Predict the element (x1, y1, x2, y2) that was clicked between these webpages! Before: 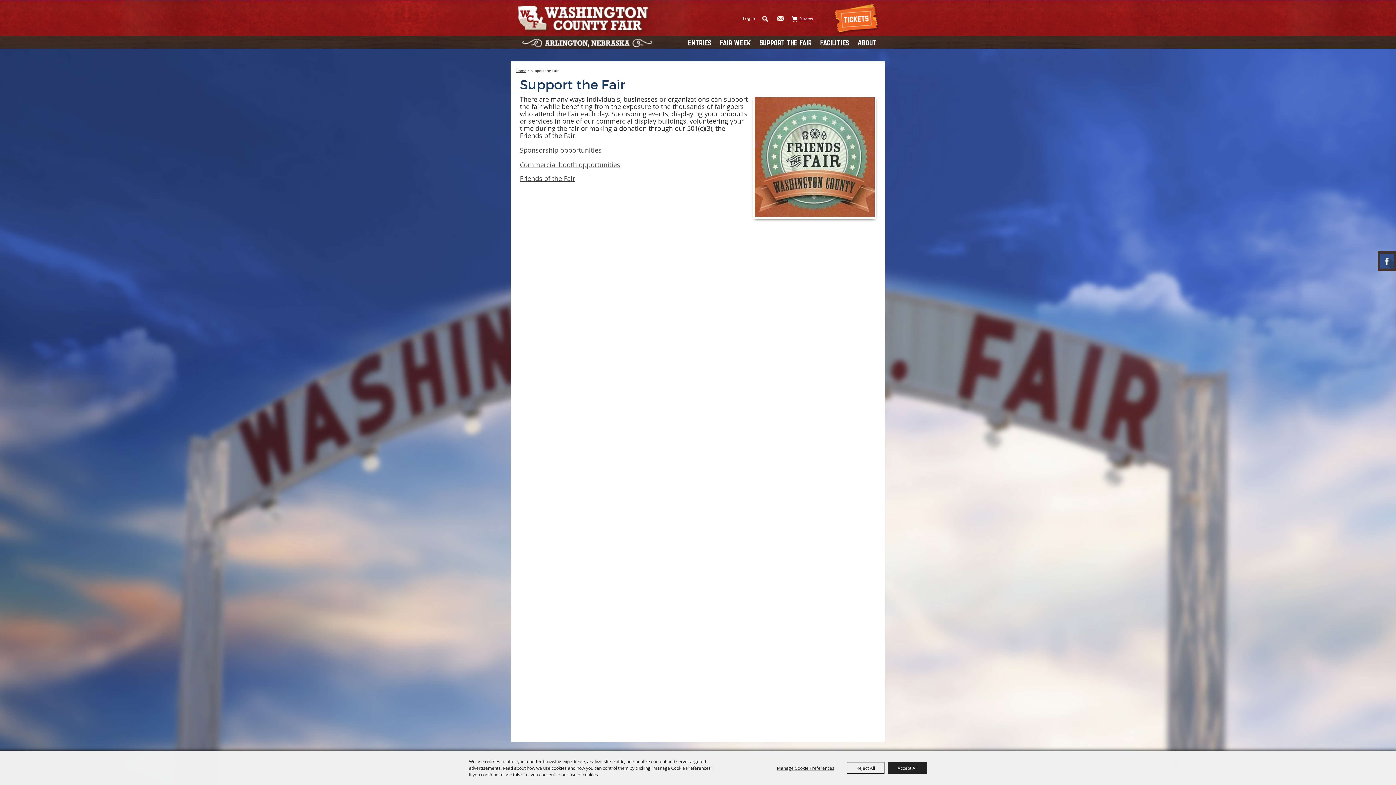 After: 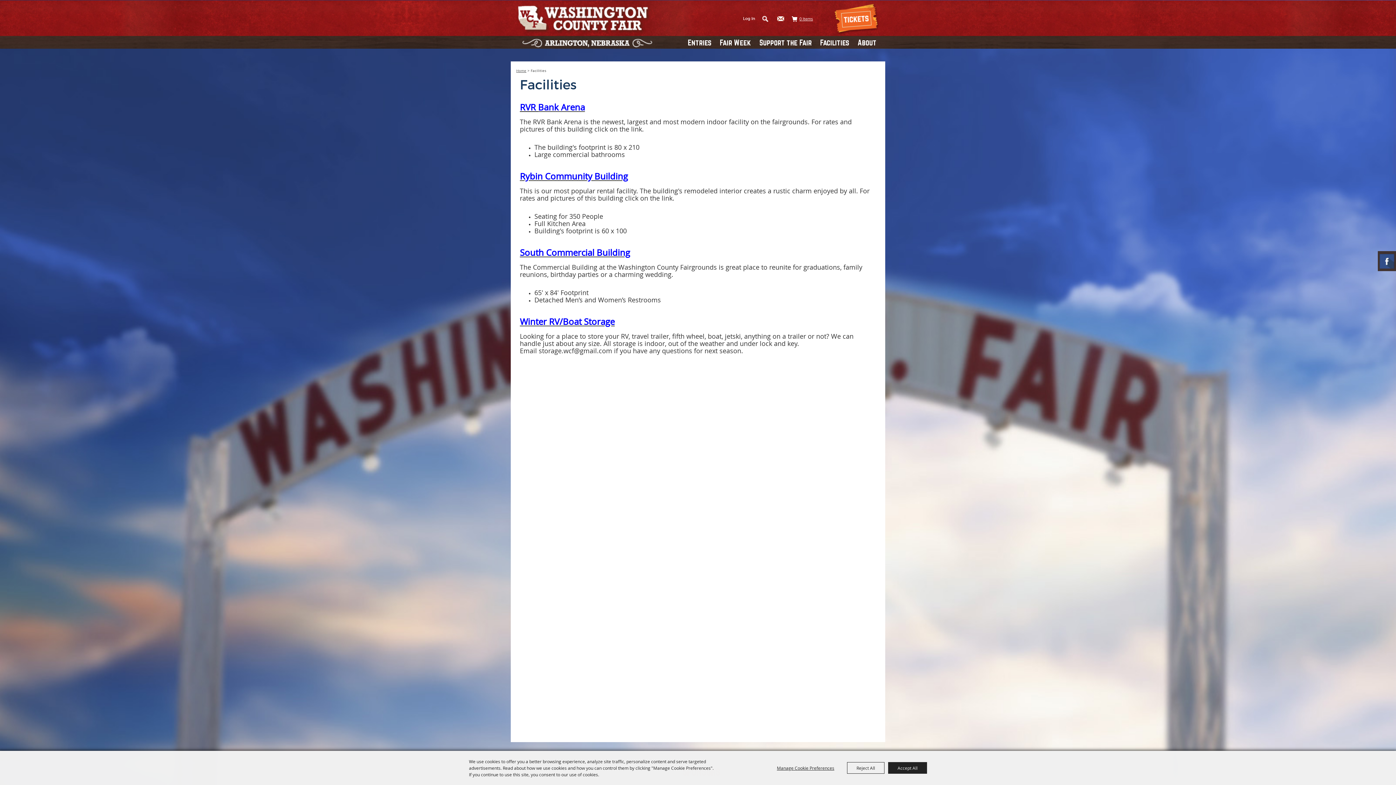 Action: bbox: (820, 38, 849, 46) label: Facilities